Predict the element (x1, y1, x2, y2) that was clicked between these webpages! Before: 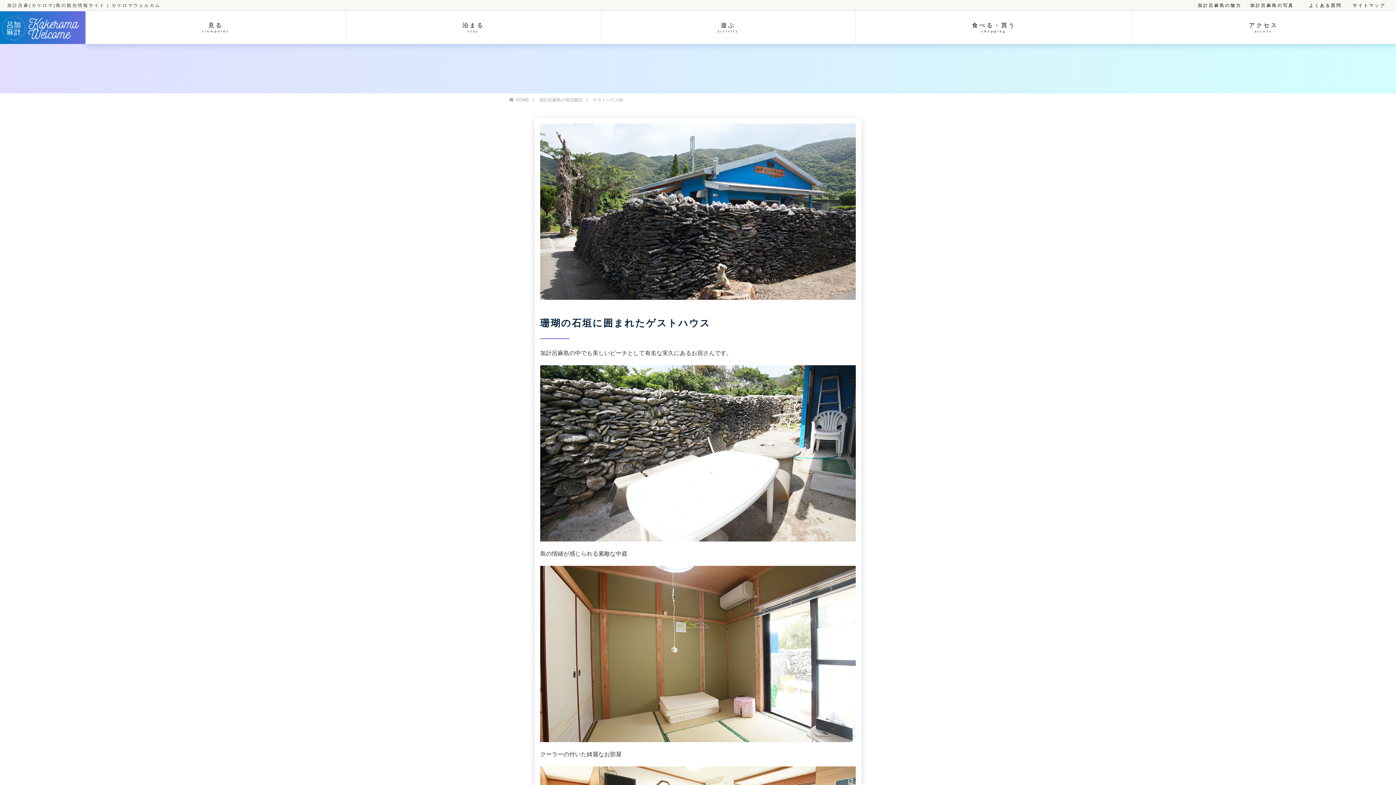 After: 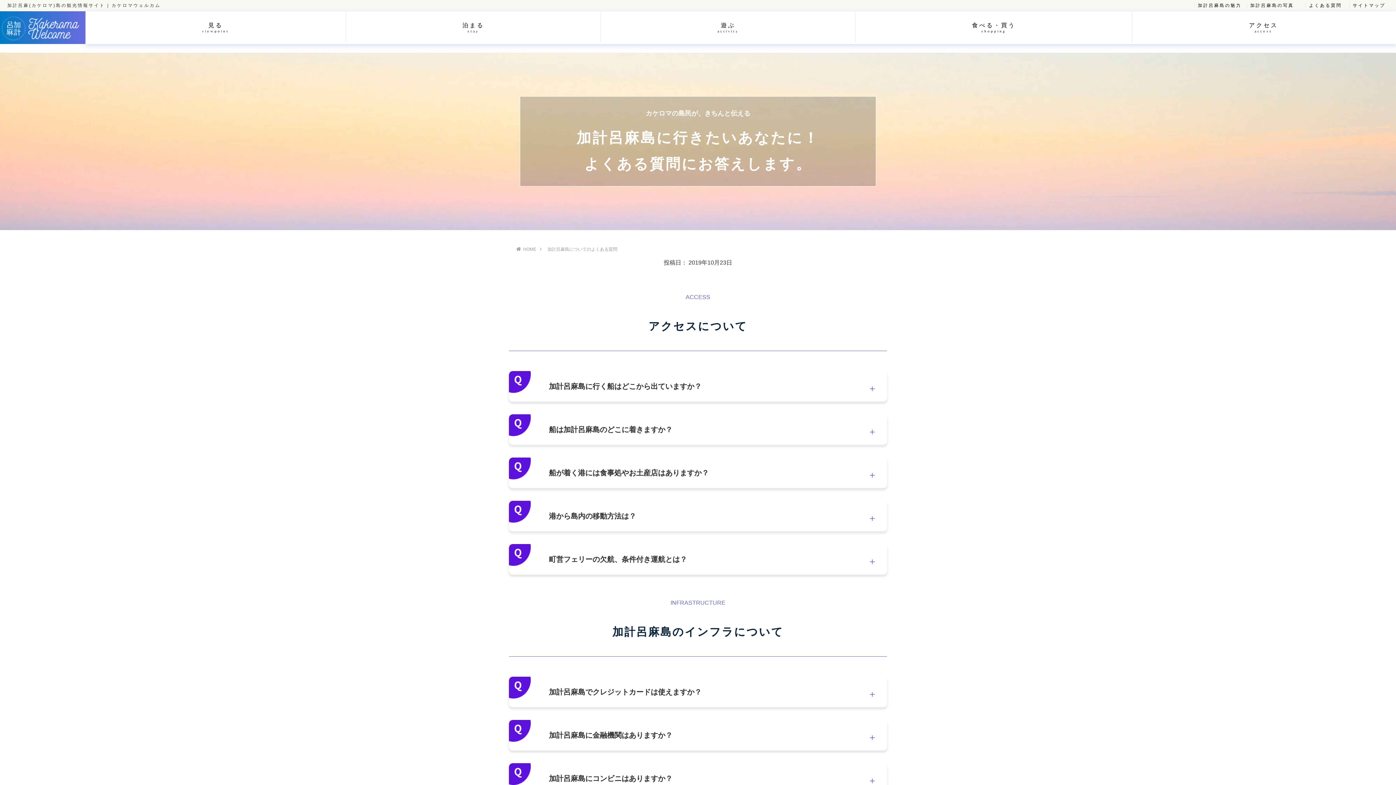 Action: bbox: (1309, 2, 1342, 8) label: よくある質問